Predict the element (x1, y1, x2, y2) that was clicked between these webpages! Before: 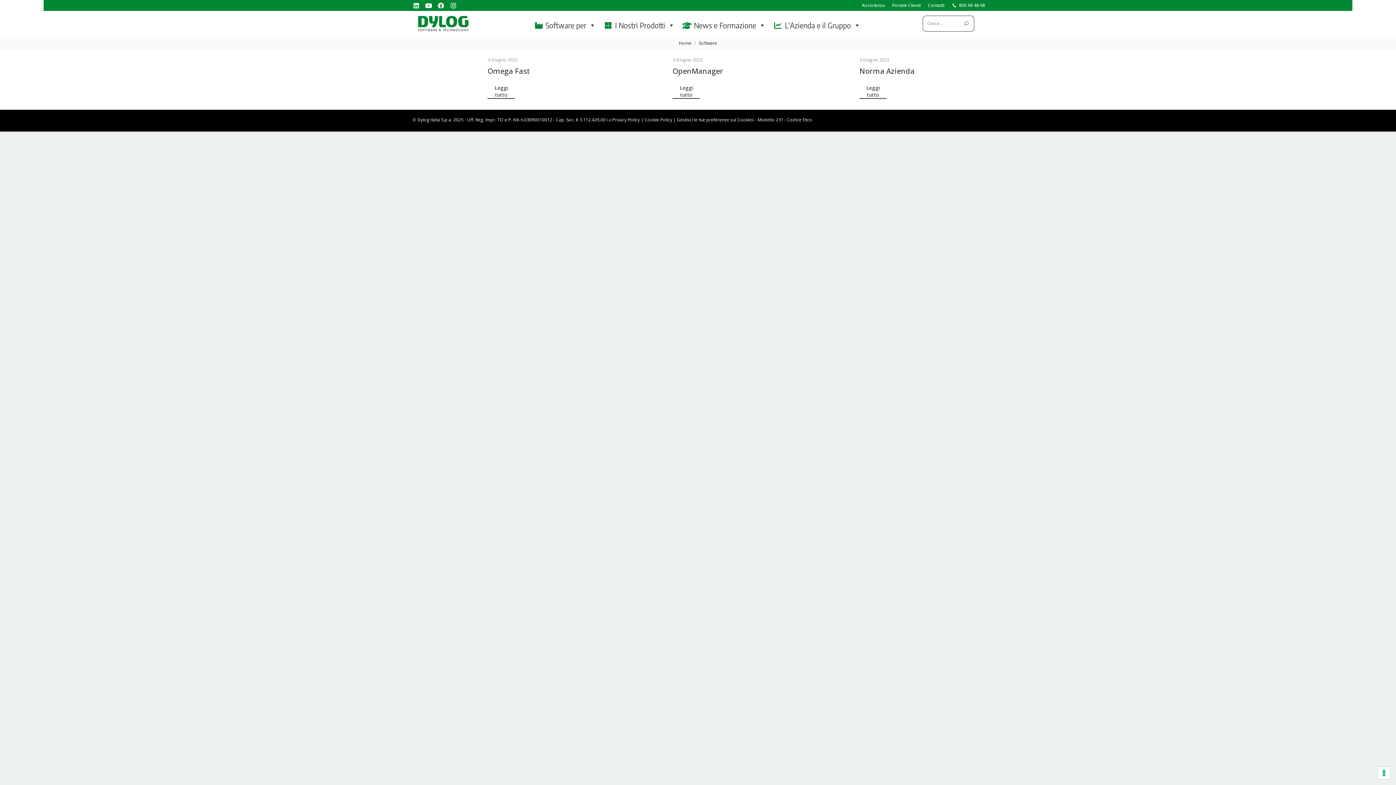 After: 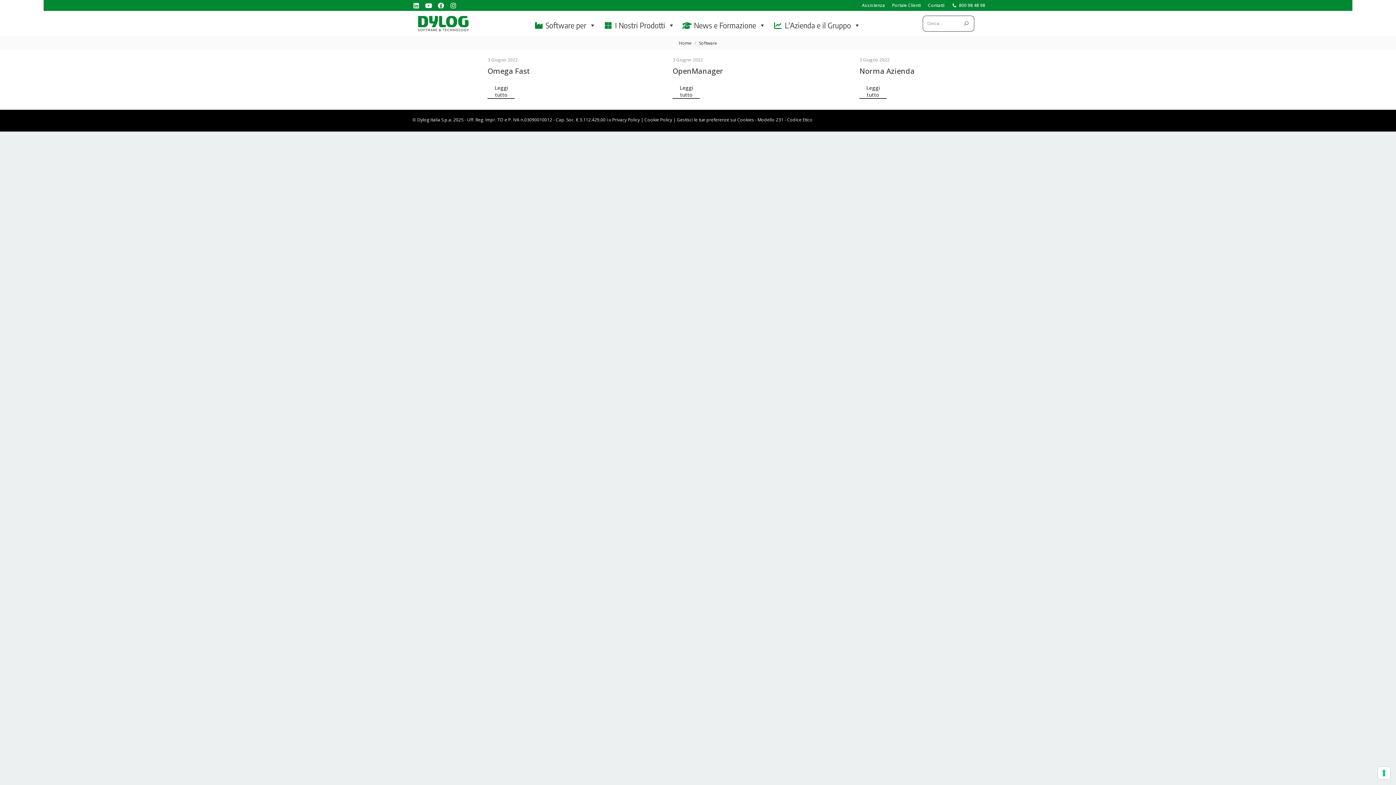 Action: label: Facebook page opens in new window bbox: (435, 0, 446, 10)